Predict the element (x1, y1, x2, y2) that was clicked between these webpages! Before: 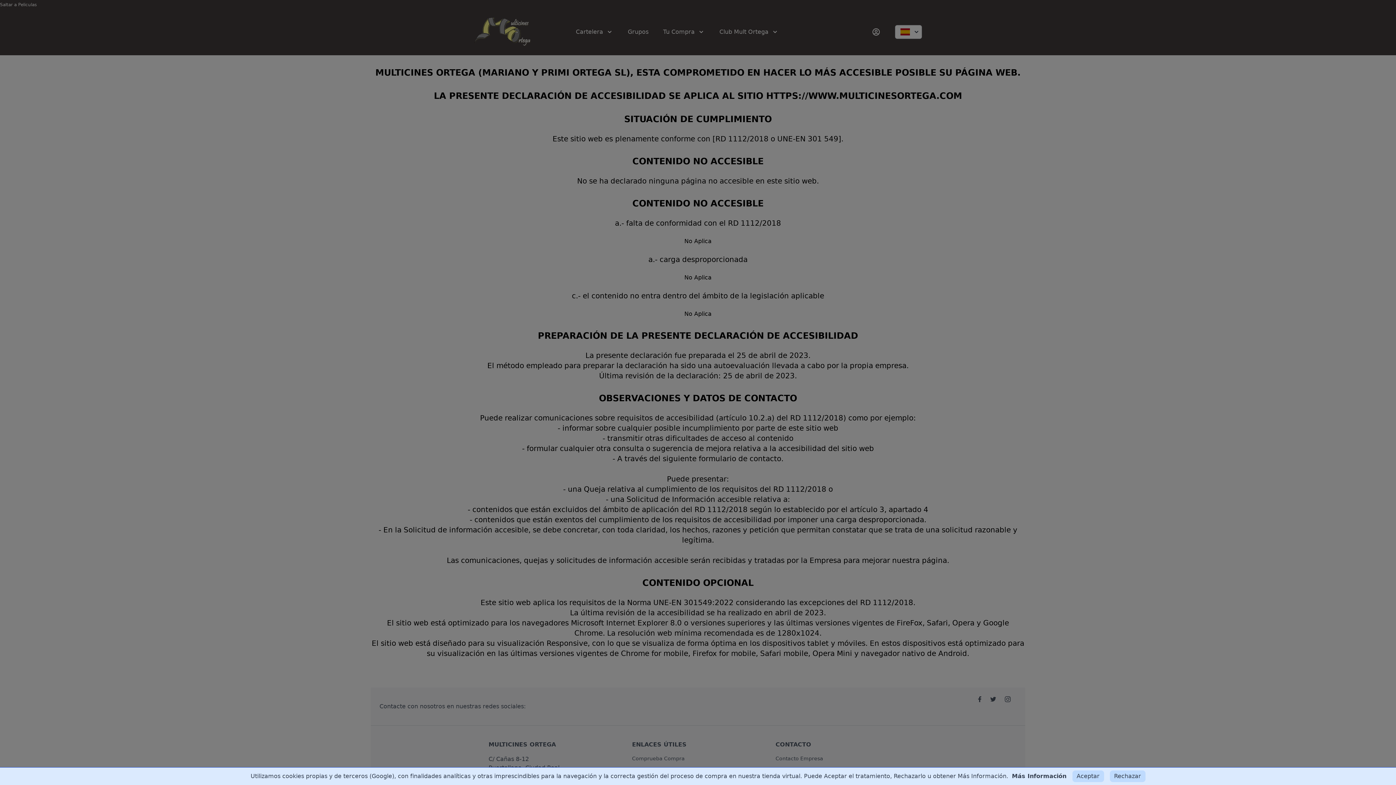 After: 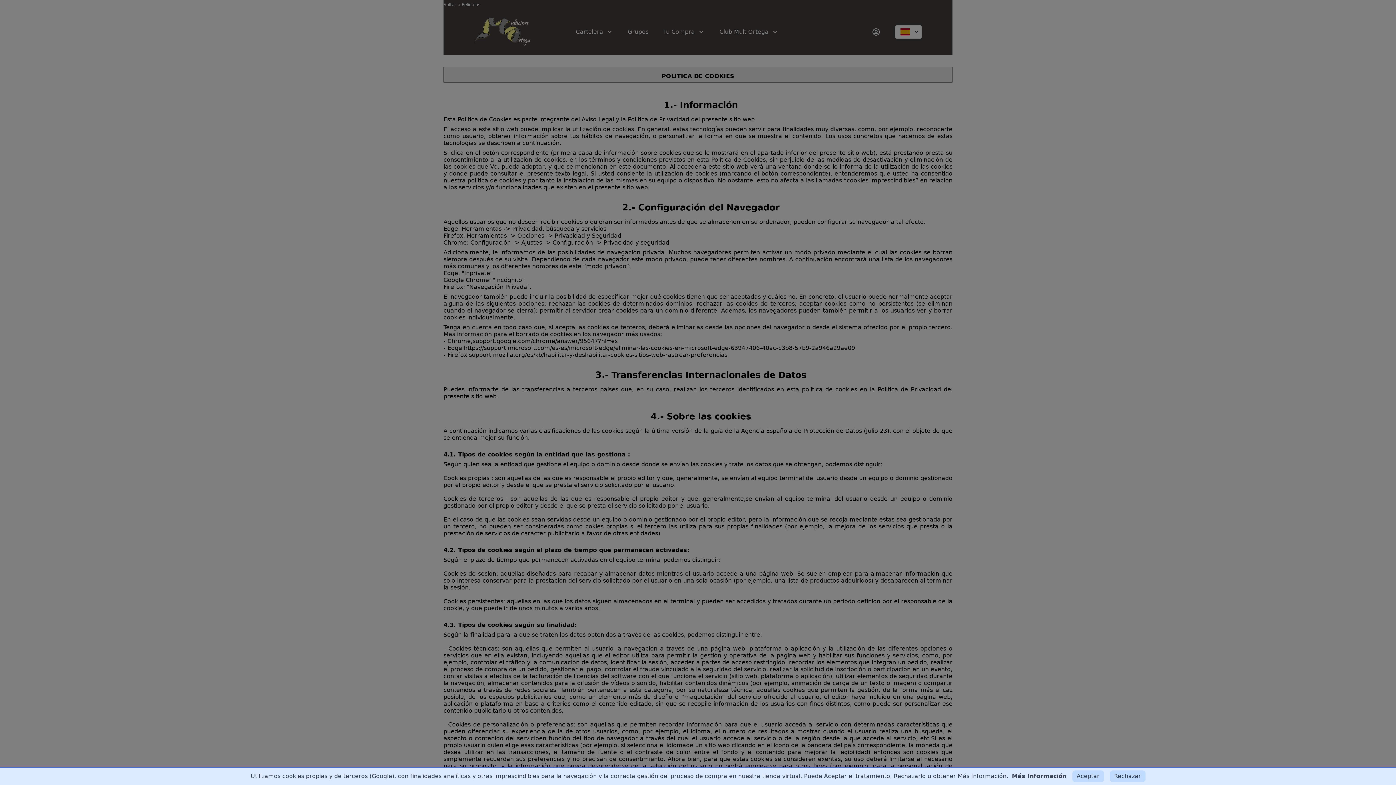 Action: label: Más Información bbox: (1012, 772, 1066, 781)